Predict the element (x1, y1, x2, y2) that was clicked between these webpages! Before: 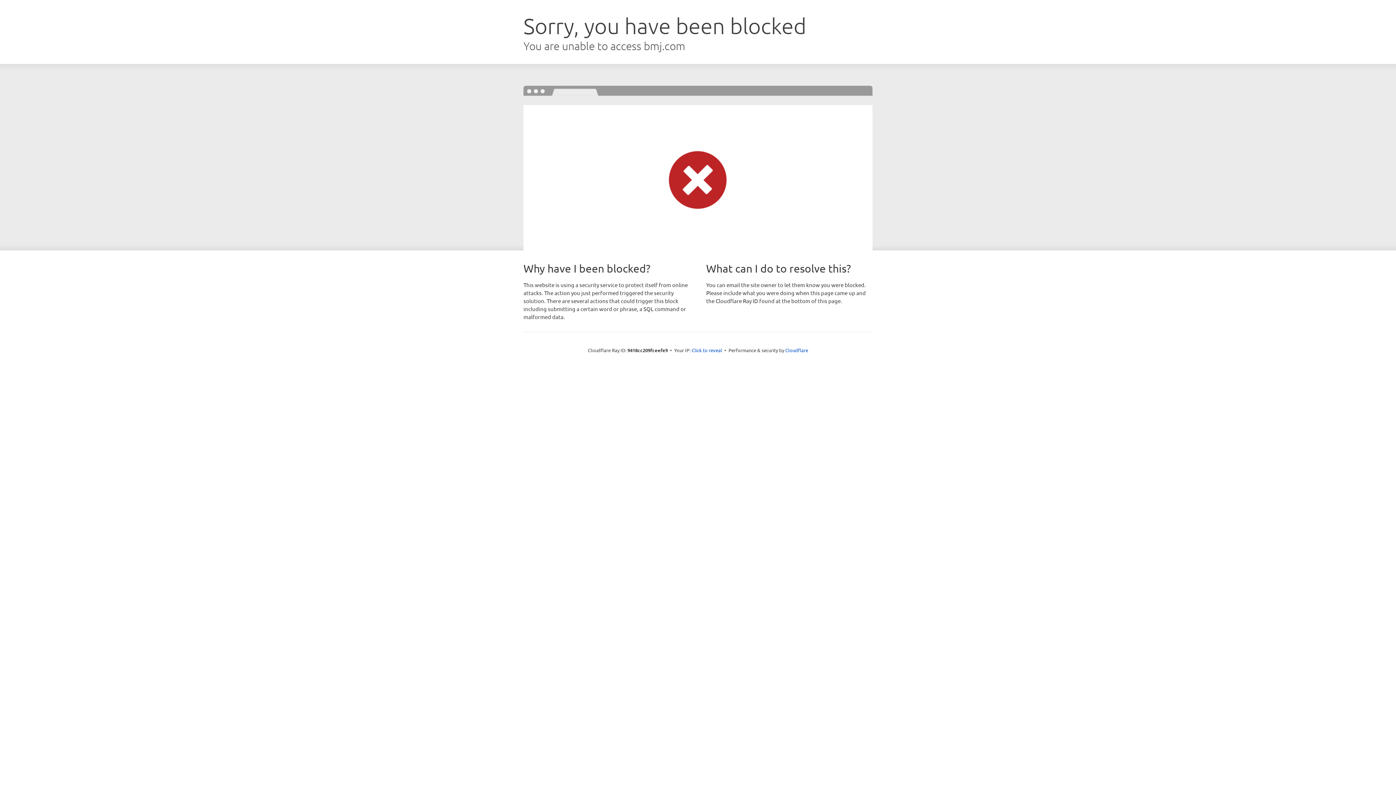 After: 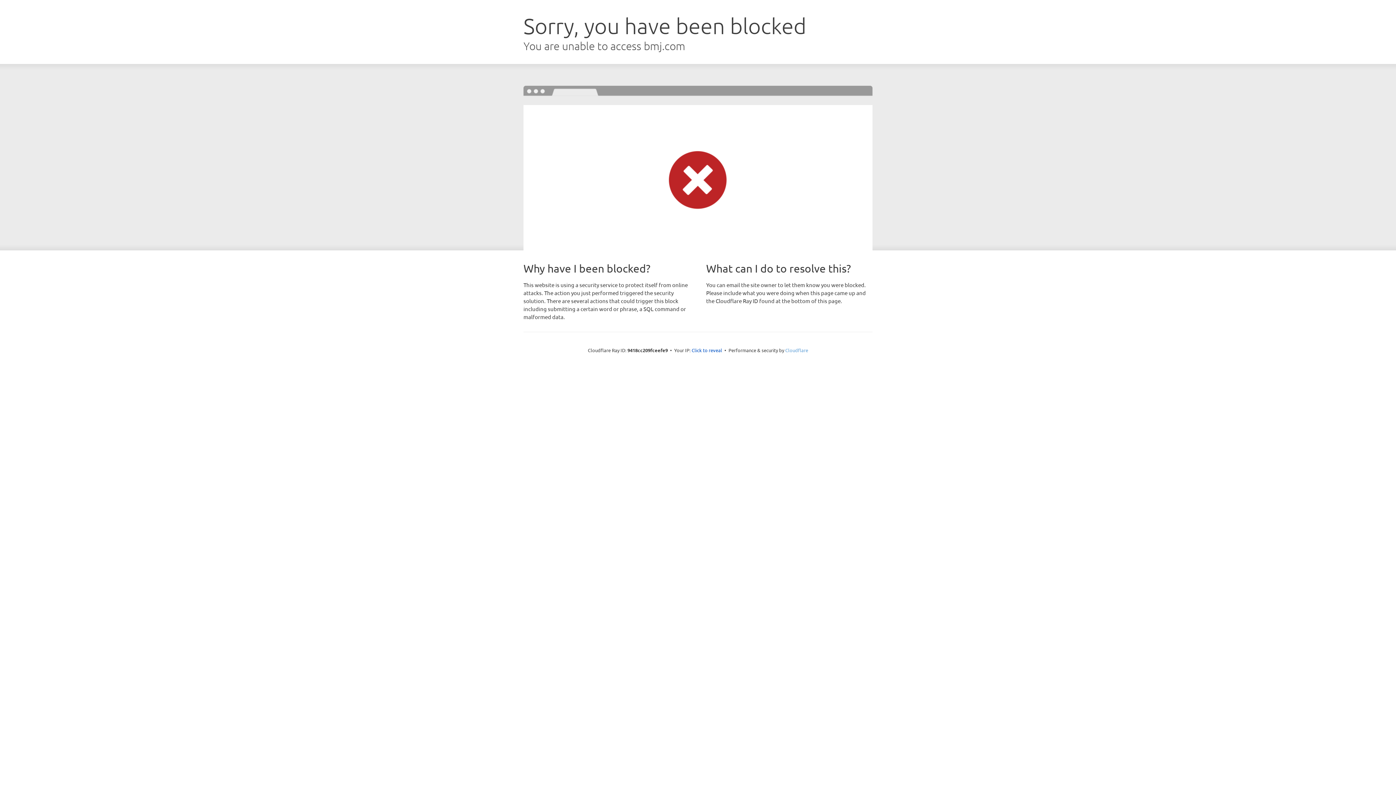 Action: bbox: (785, 347, 808, 353) label: Cloudflare